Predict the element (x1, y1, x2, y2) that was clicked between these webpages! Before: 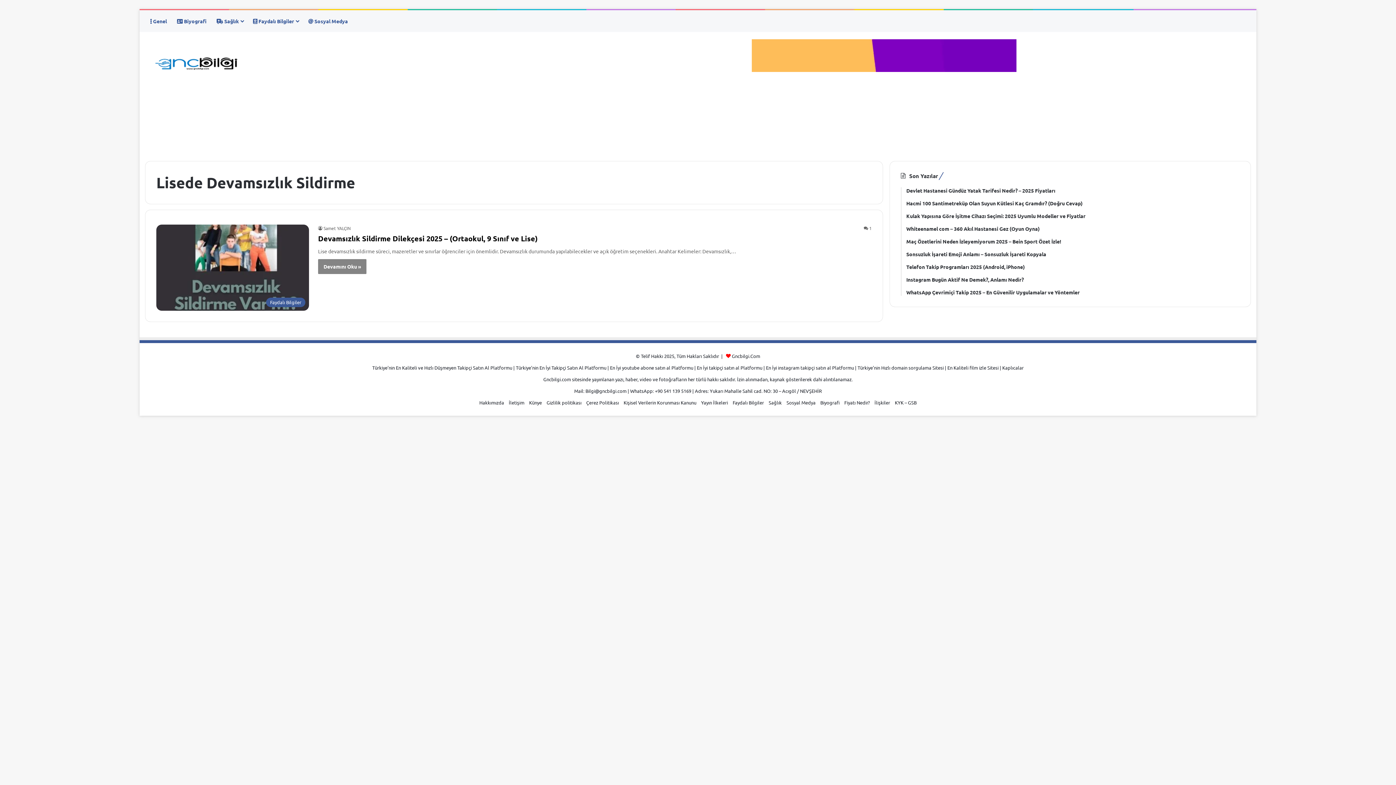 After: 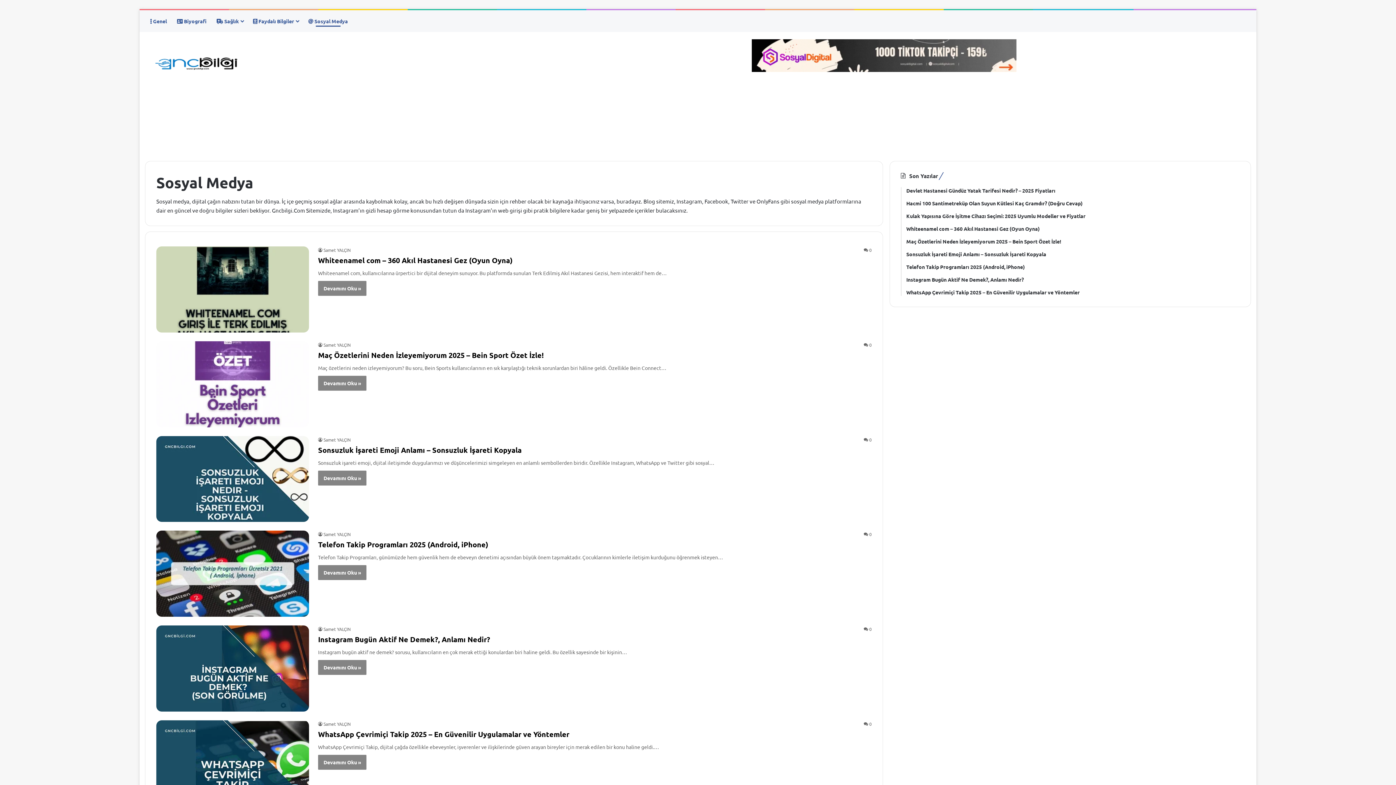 Action: bbox: (786, 399, 815, 405) label: Sosyal Medya